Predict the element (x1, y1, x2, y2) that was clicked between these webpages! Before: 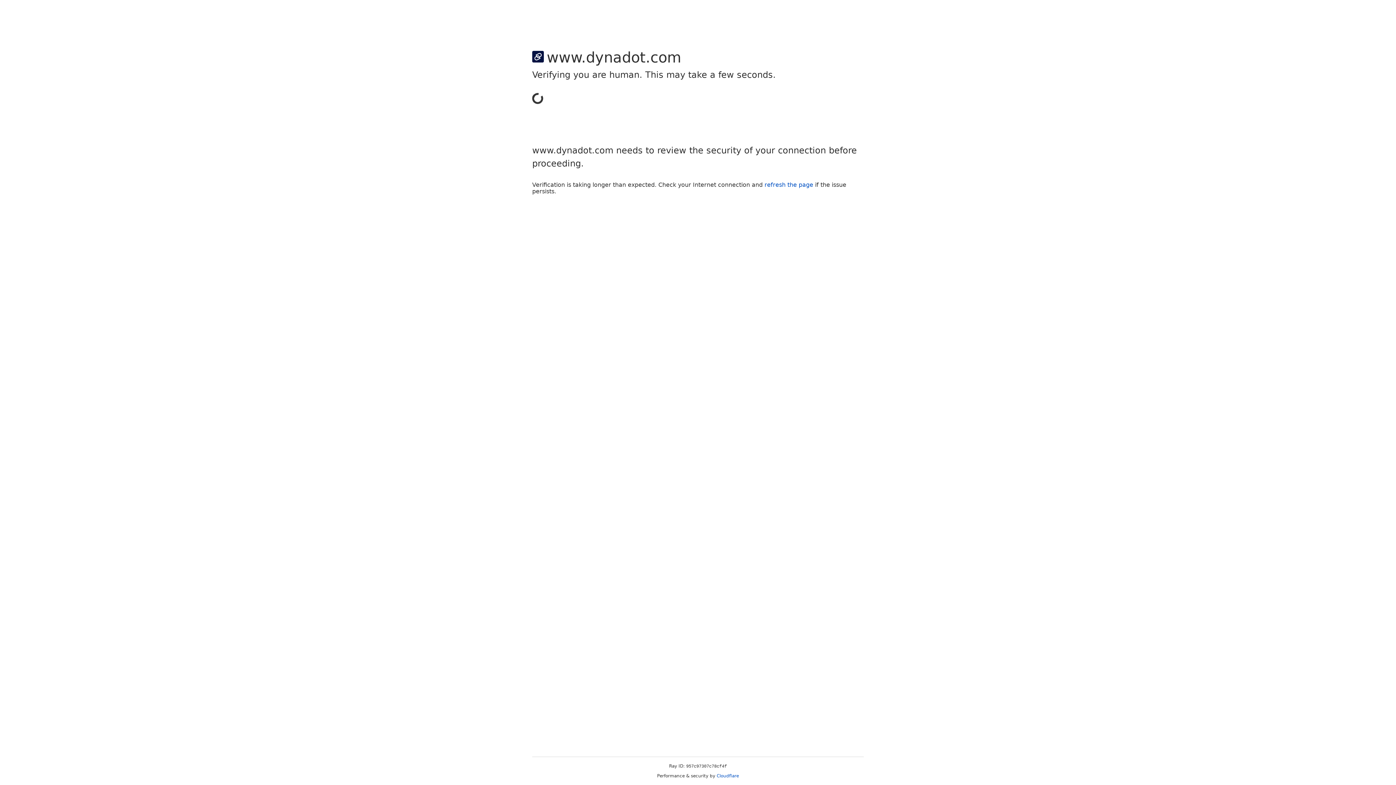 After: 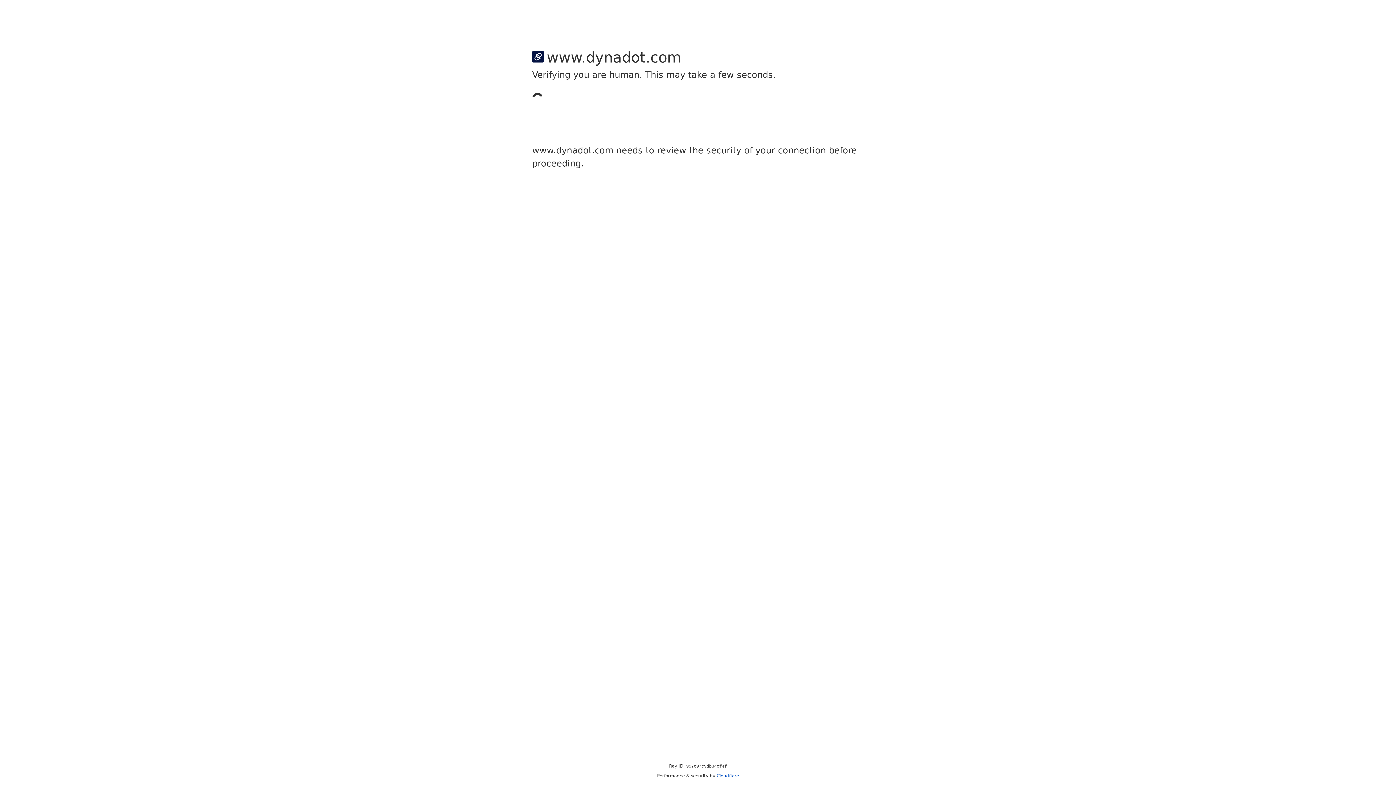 Action: label: Cloudflare bbox: (716, 773, 739, 778)